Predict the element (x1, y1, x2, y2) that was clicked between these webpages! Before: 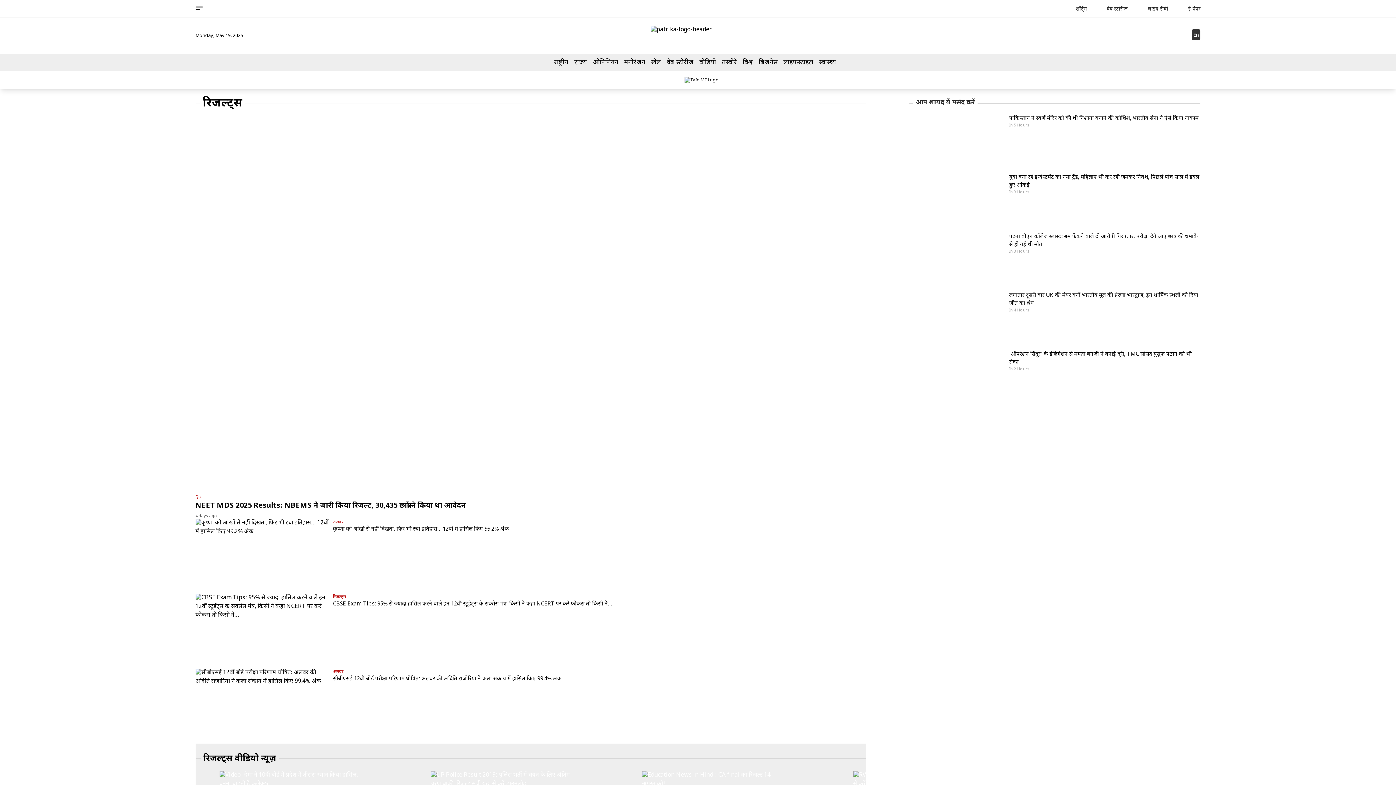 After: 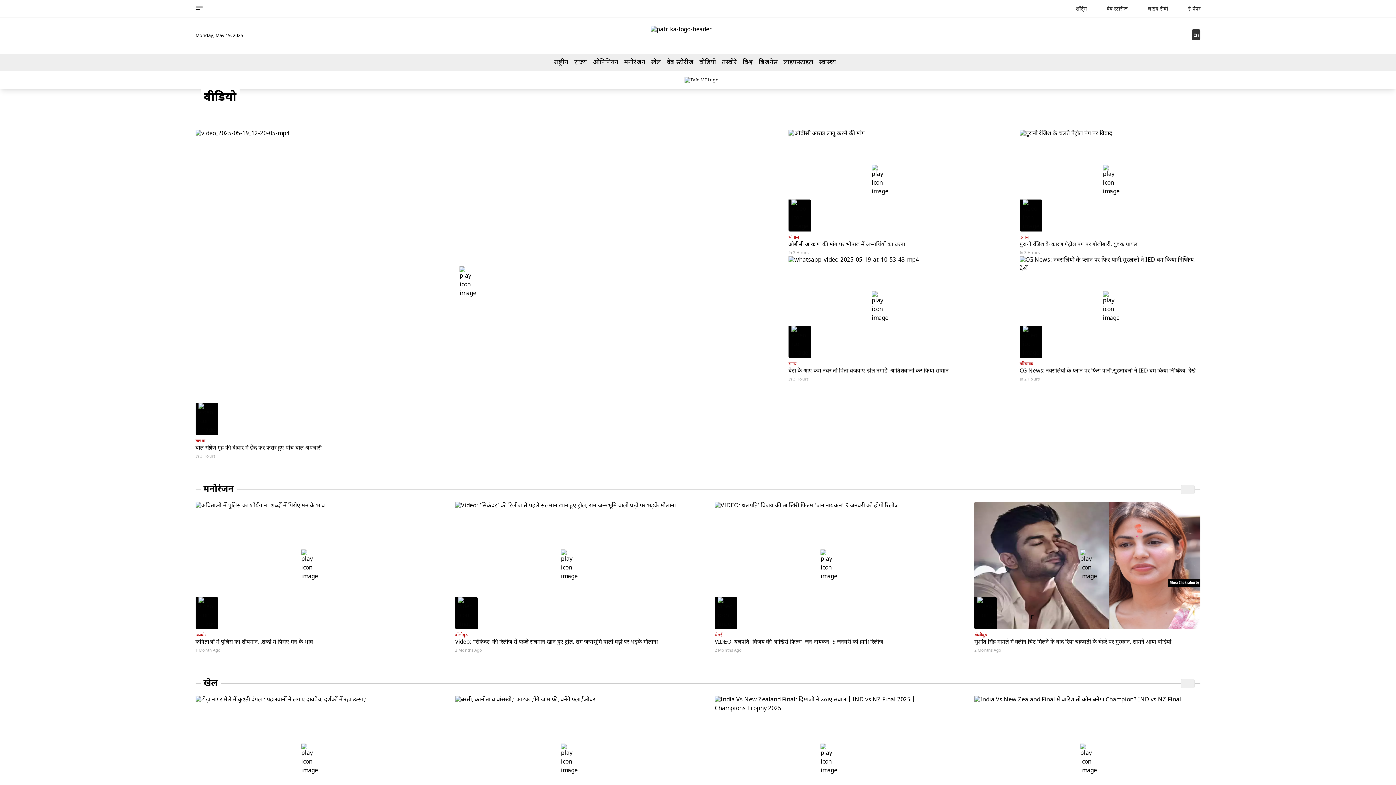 Action: label: वीडियो bbox: (699, 56, 716, 68)